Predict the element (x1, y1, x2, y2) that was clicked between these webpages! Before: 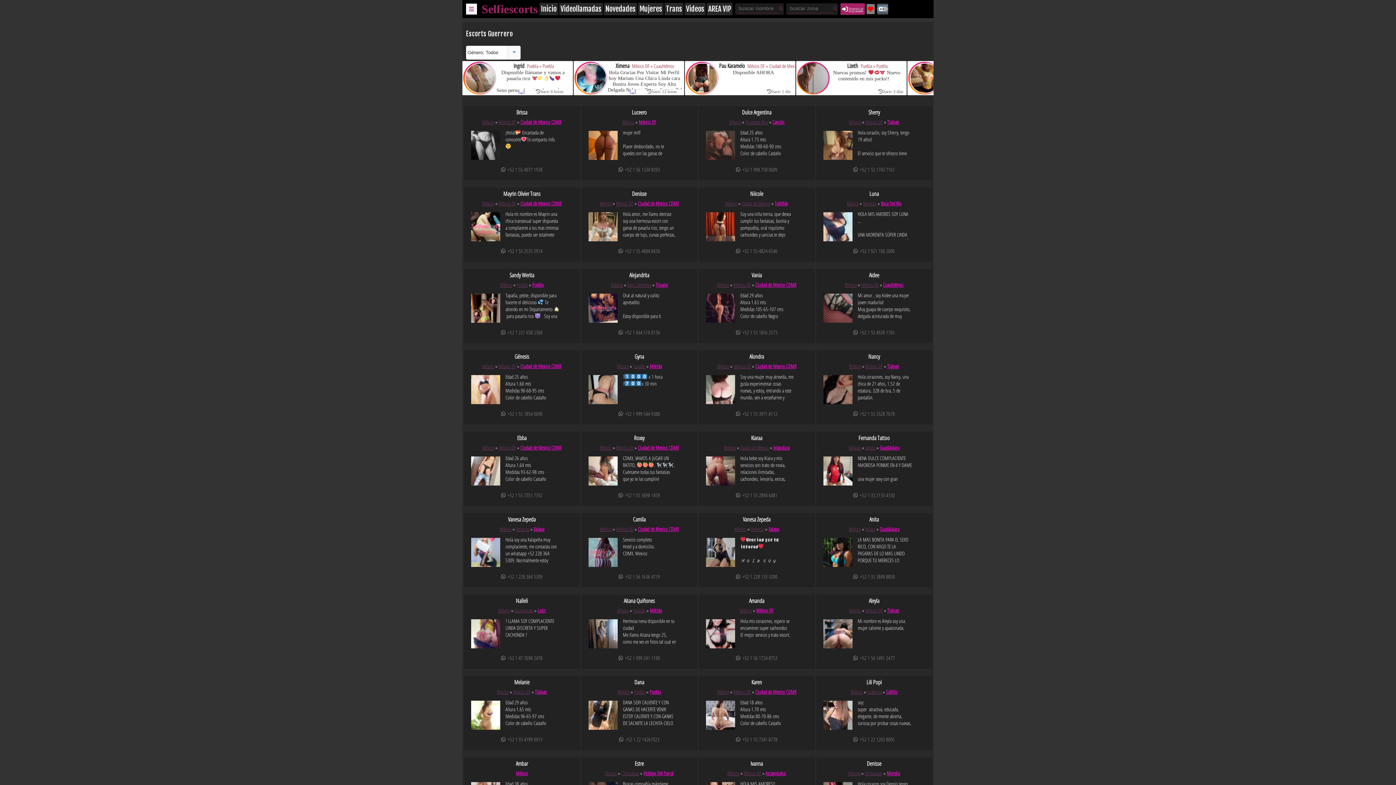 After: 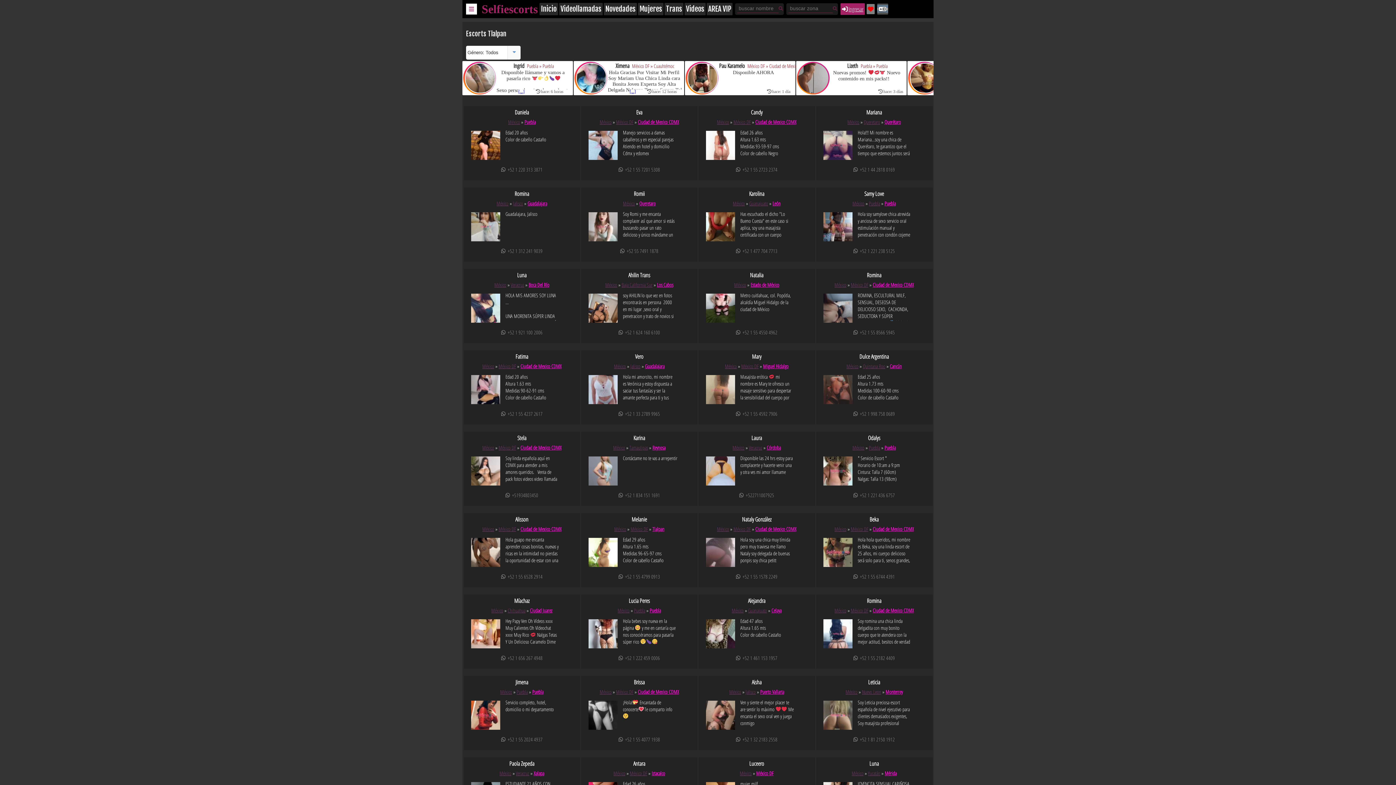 Action: label: Tlalpan bbox: (887, 118, 899, 125)